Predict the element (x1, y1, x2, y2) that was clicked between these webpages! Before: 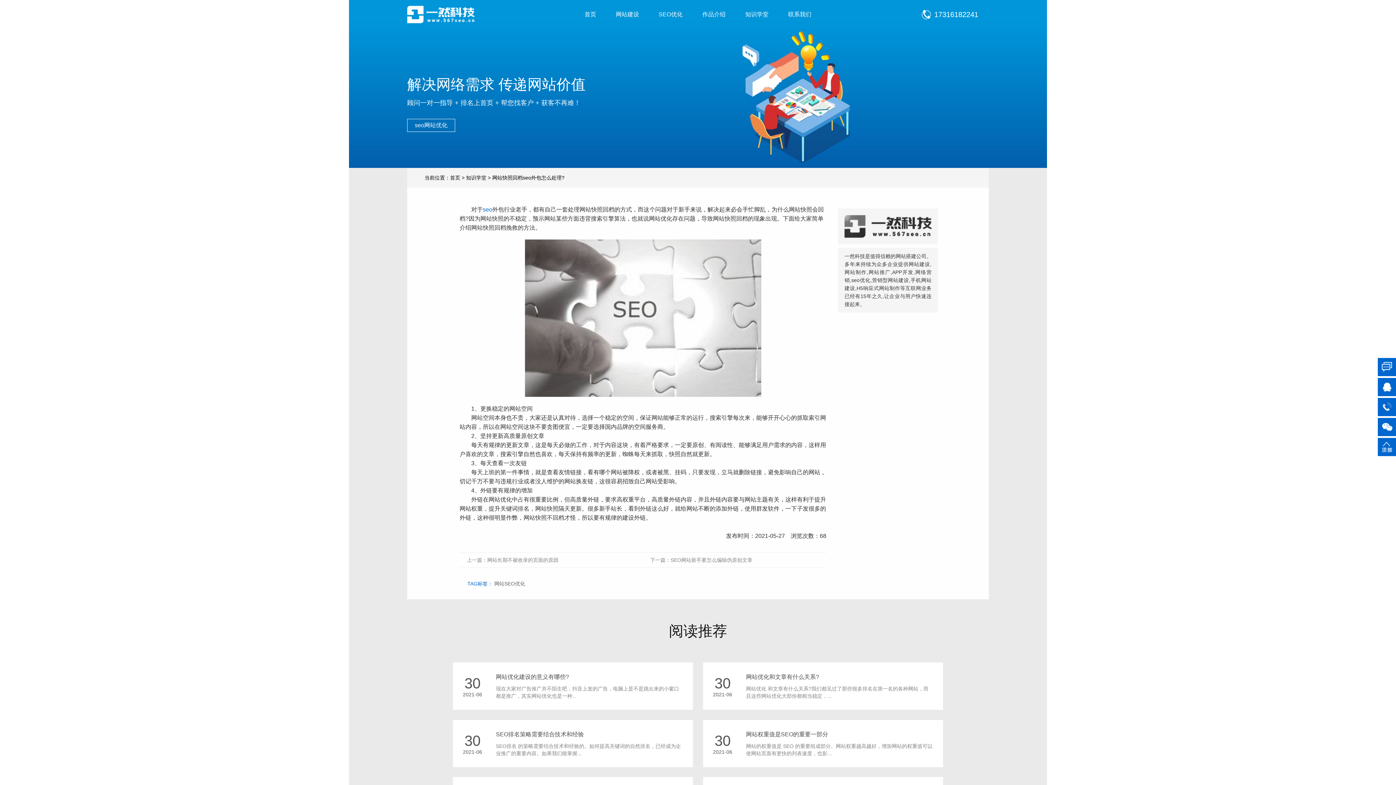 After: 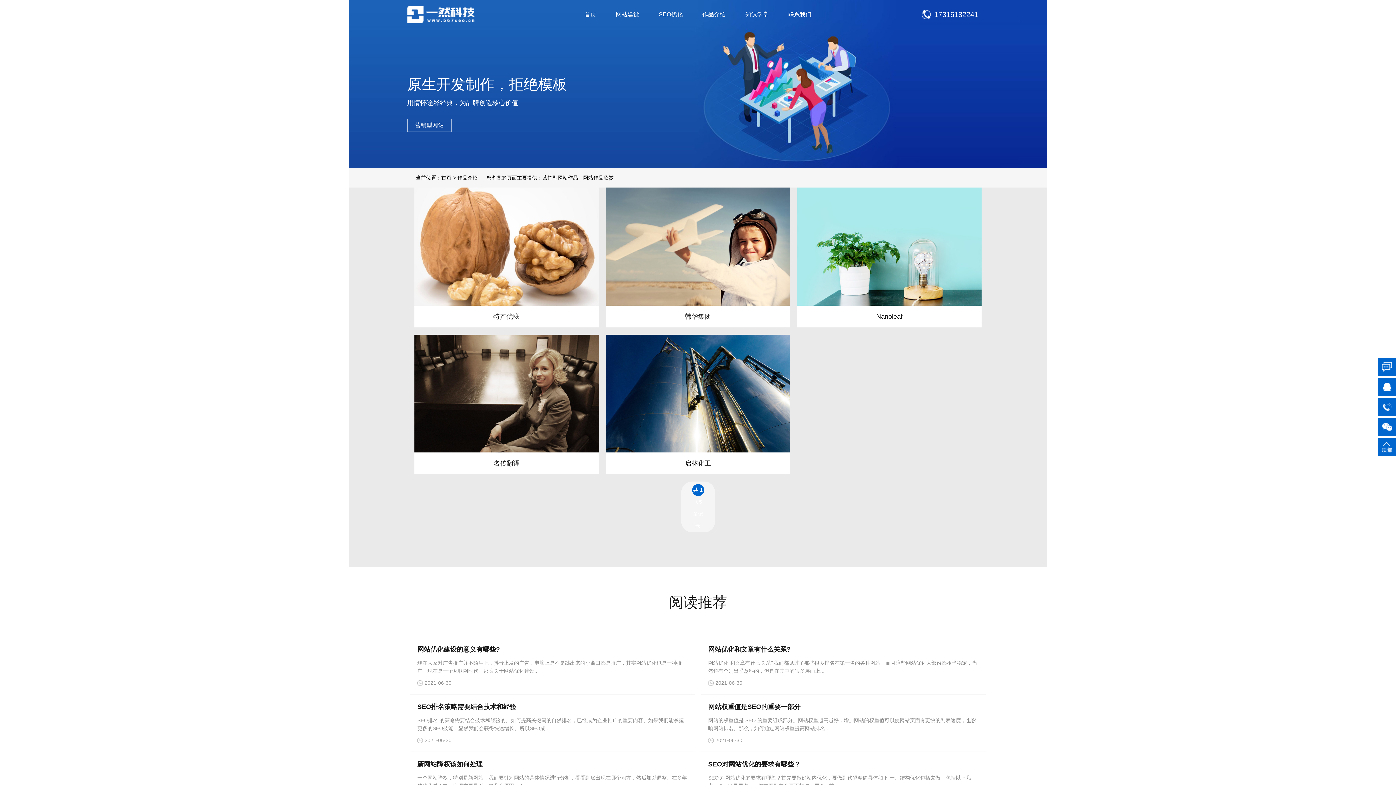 Action: label: 作品介绍 bbox: (693, 0, 734, 29)